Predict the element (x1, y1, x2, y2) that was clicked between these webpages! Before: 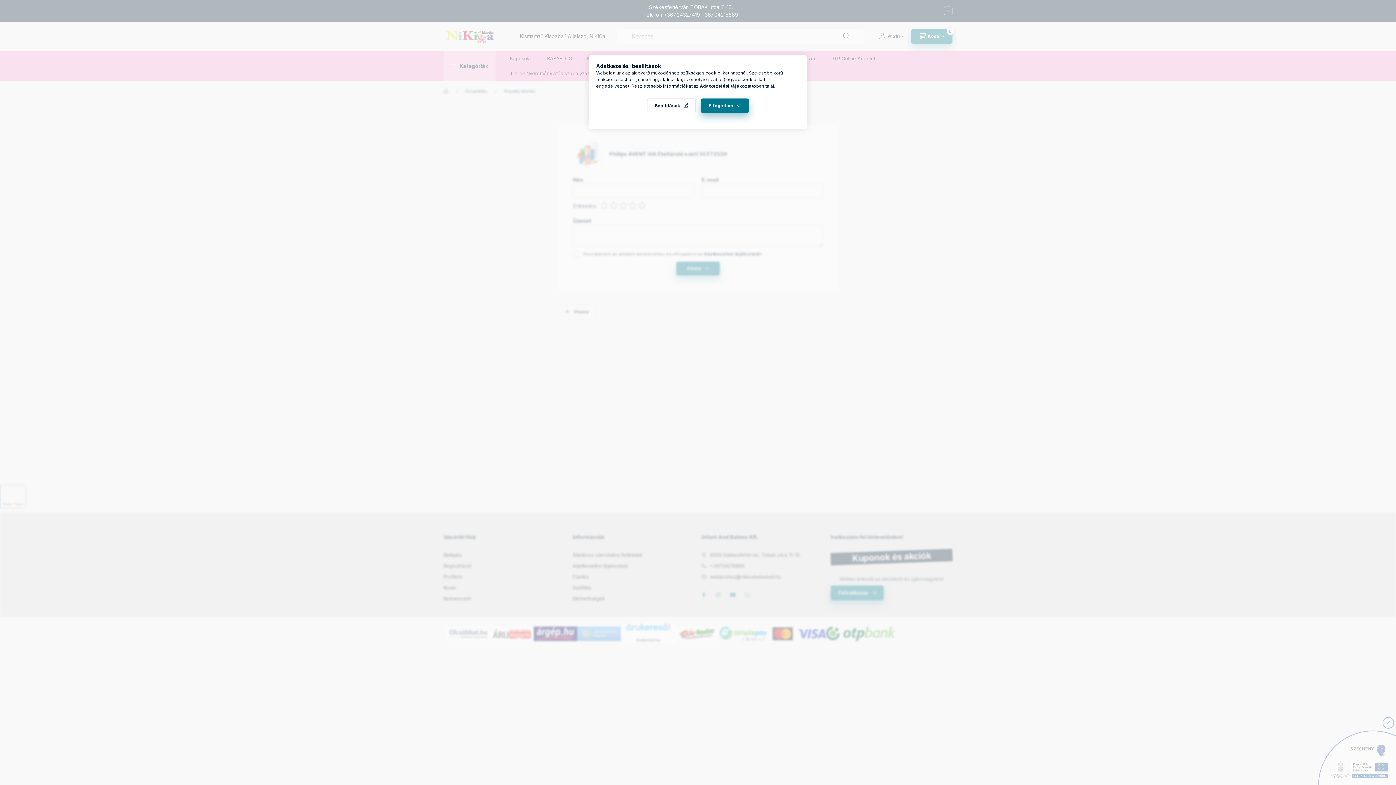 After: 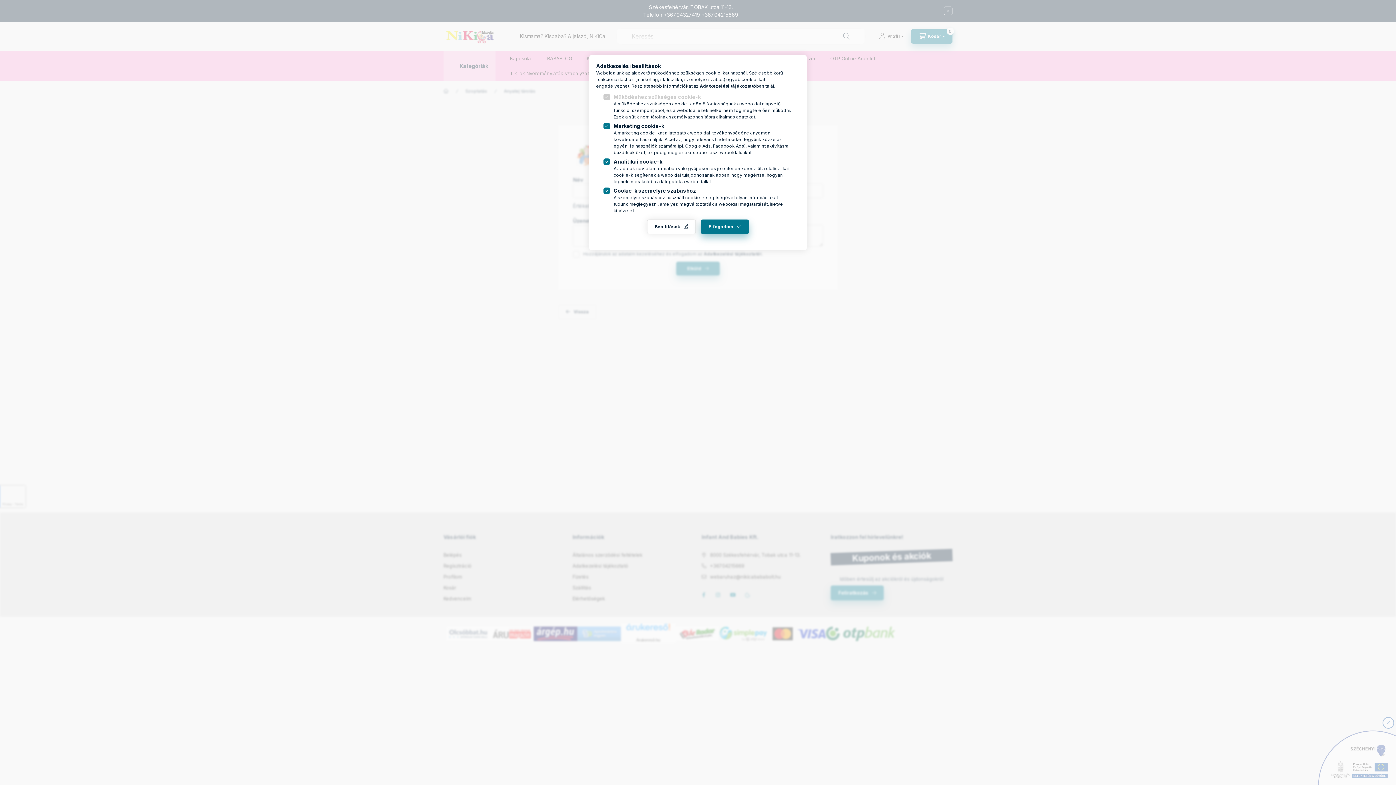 Action: bbox: (647, 98, 696, 113) label: Beállítások